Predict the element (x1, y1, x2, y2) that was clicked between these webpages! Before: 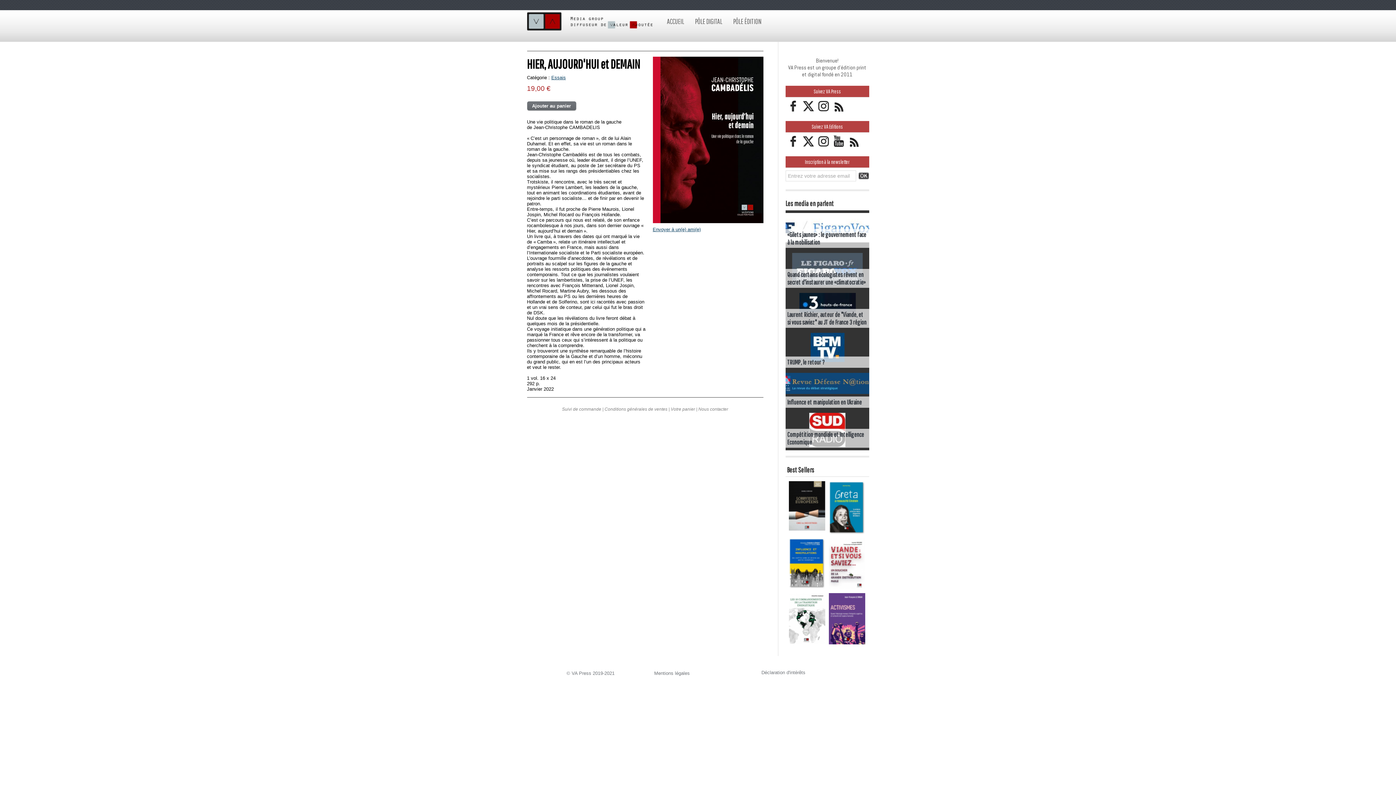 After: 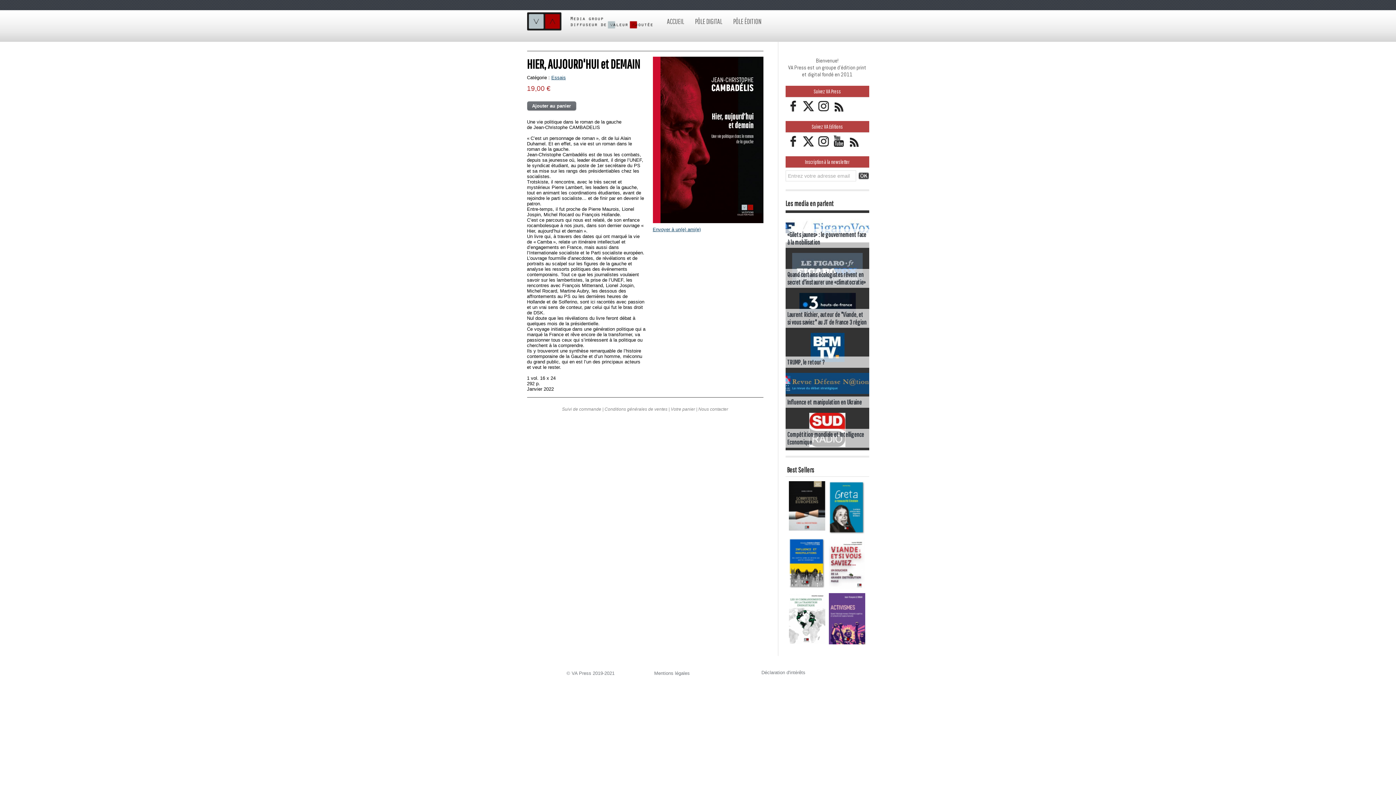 Action: bbox: (832, 100, 845, 113)